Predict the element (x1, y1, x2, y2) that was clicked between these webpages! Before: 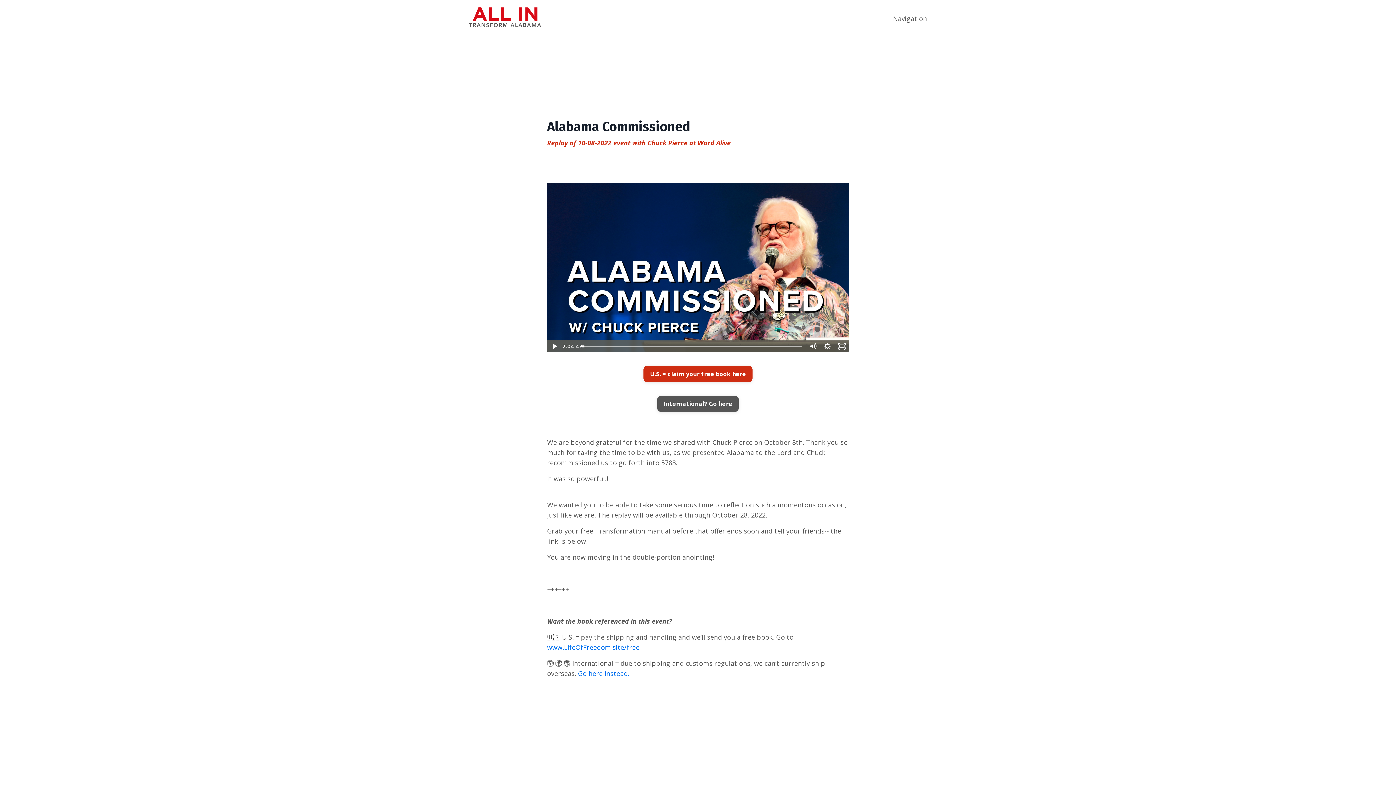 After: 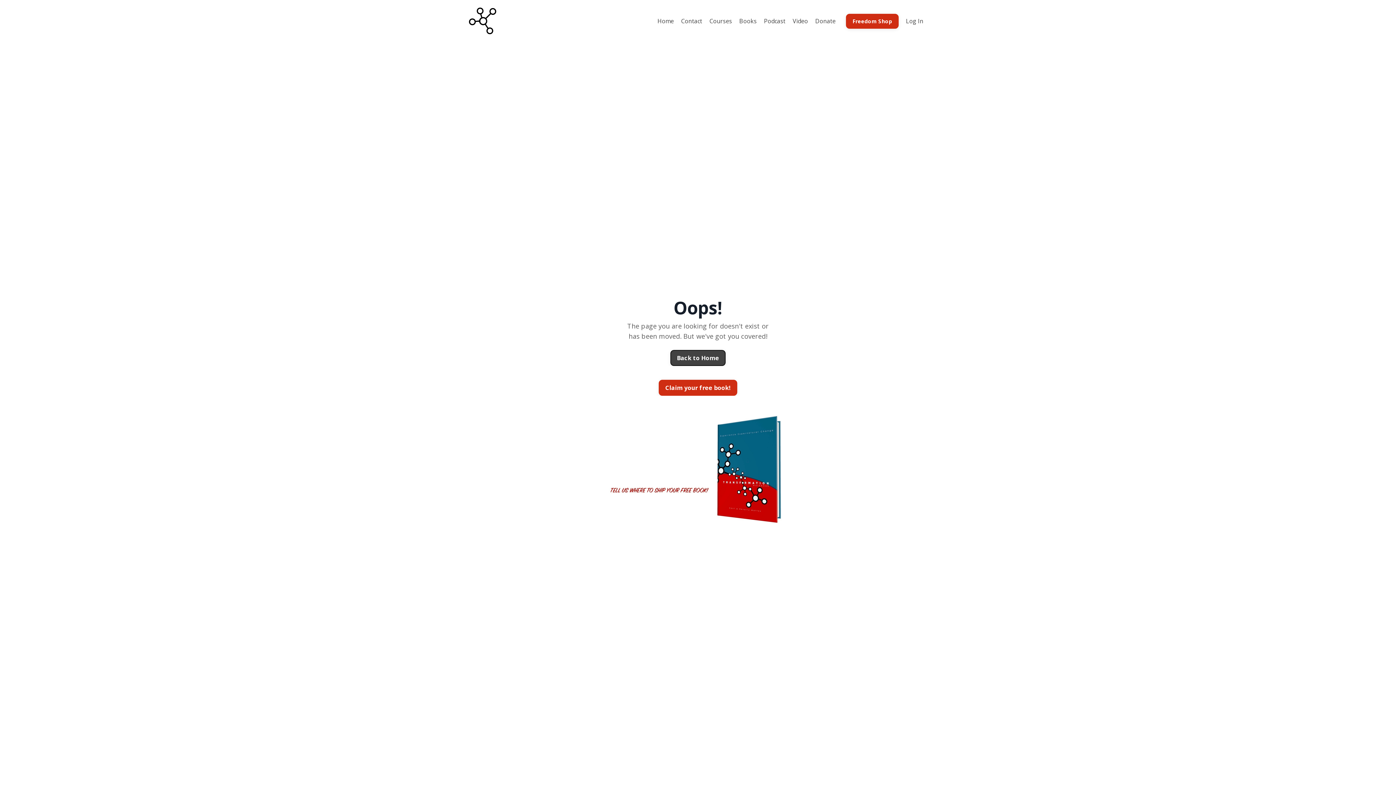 Action: label: U.S. = claim your free book here bbox: (643, 366, 752, 382)